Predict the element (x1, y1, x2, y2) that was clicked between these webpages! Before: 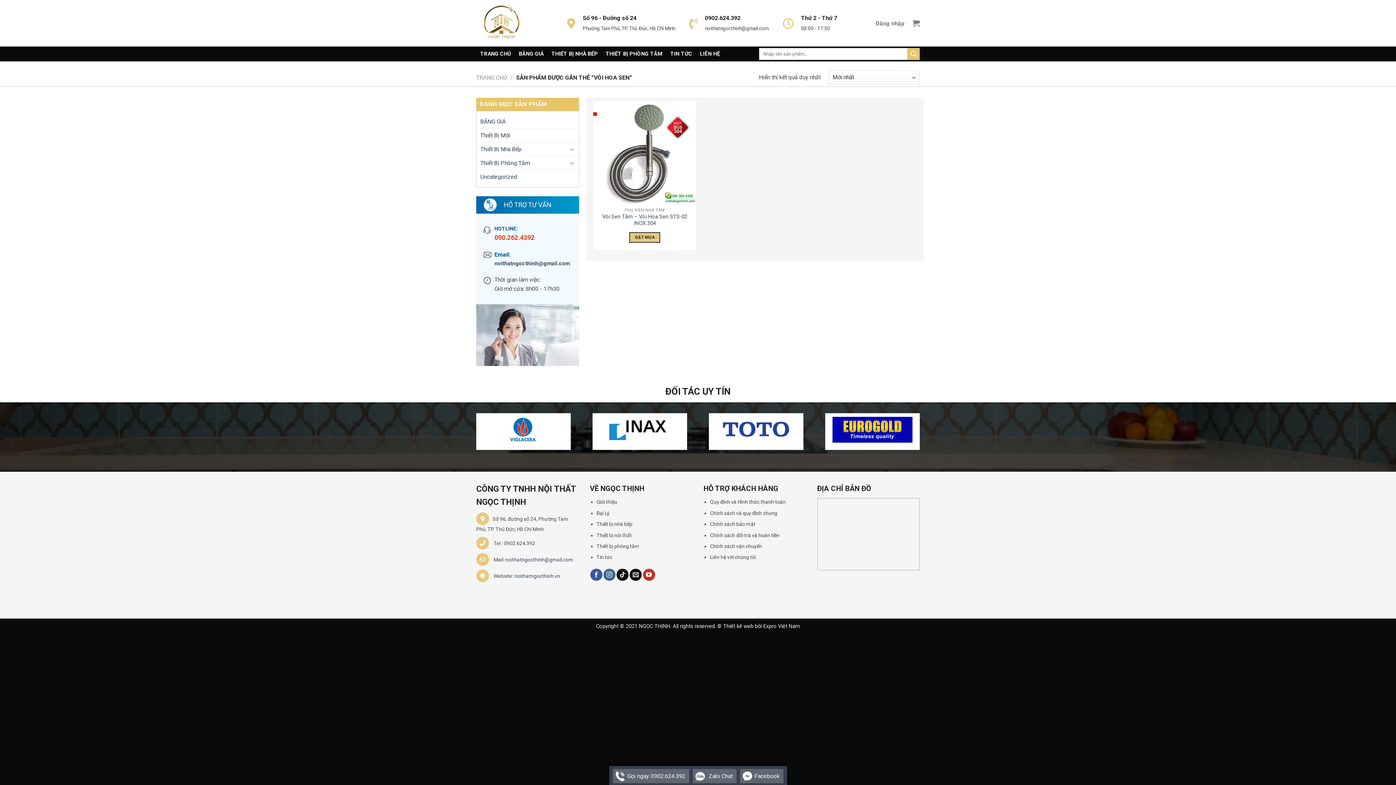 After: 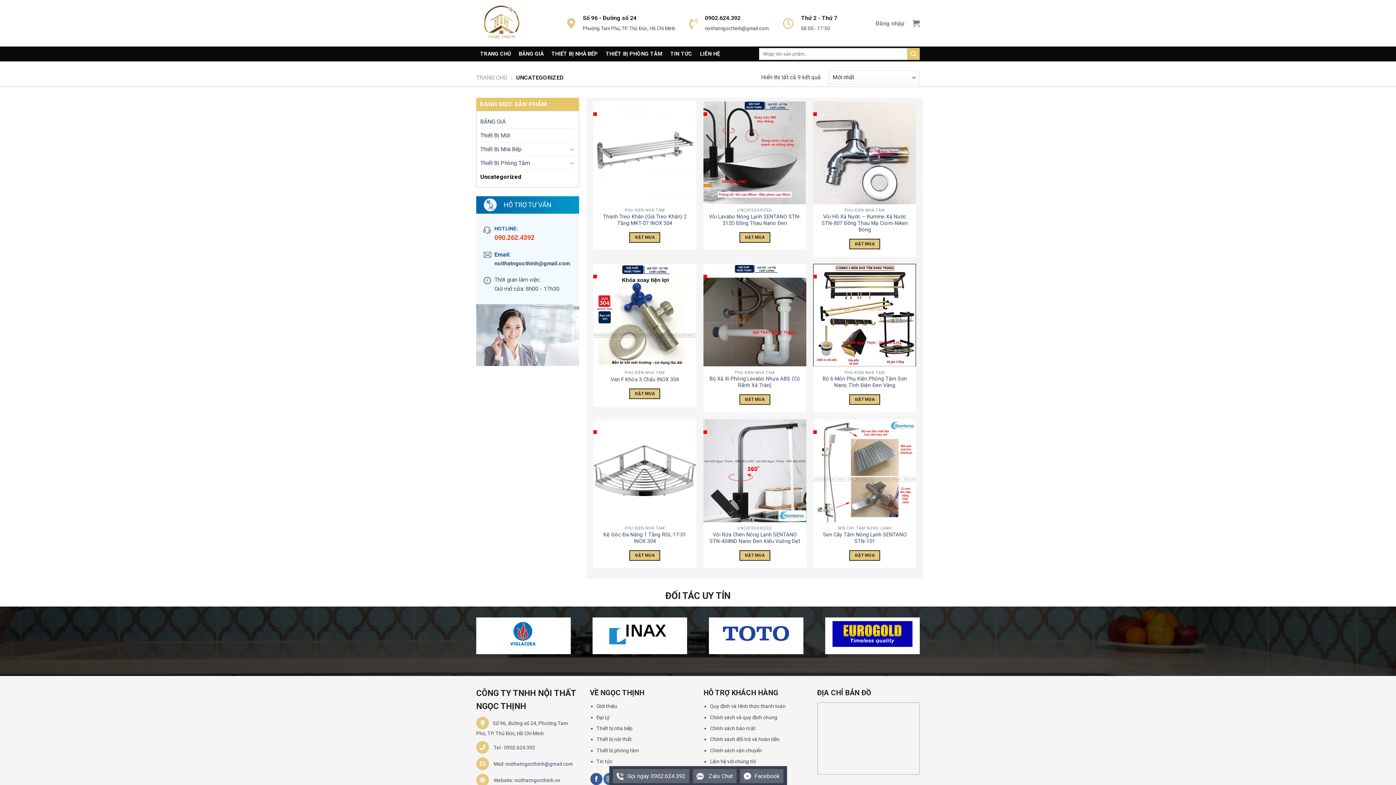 Action: bbox: (480, 170, 575, 183) label: Uncategorized